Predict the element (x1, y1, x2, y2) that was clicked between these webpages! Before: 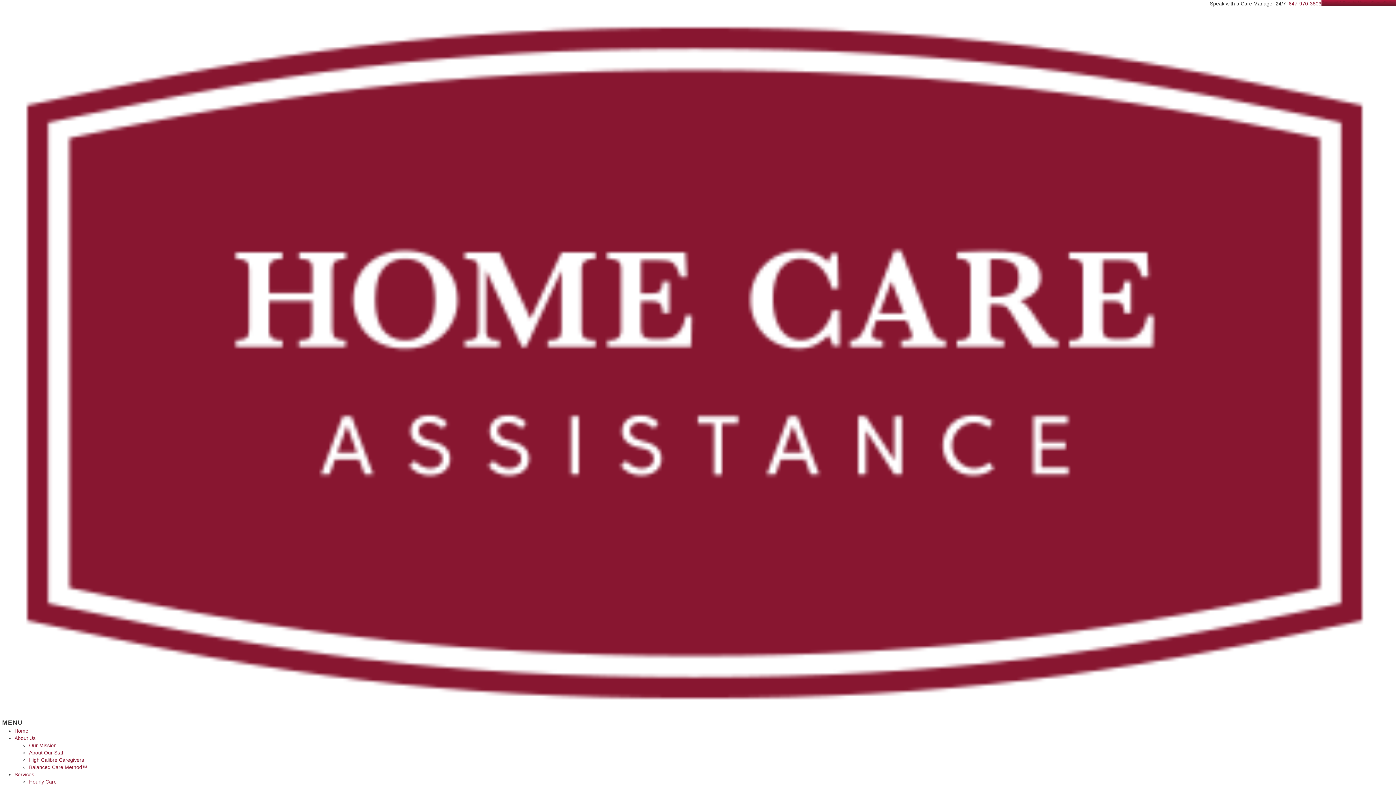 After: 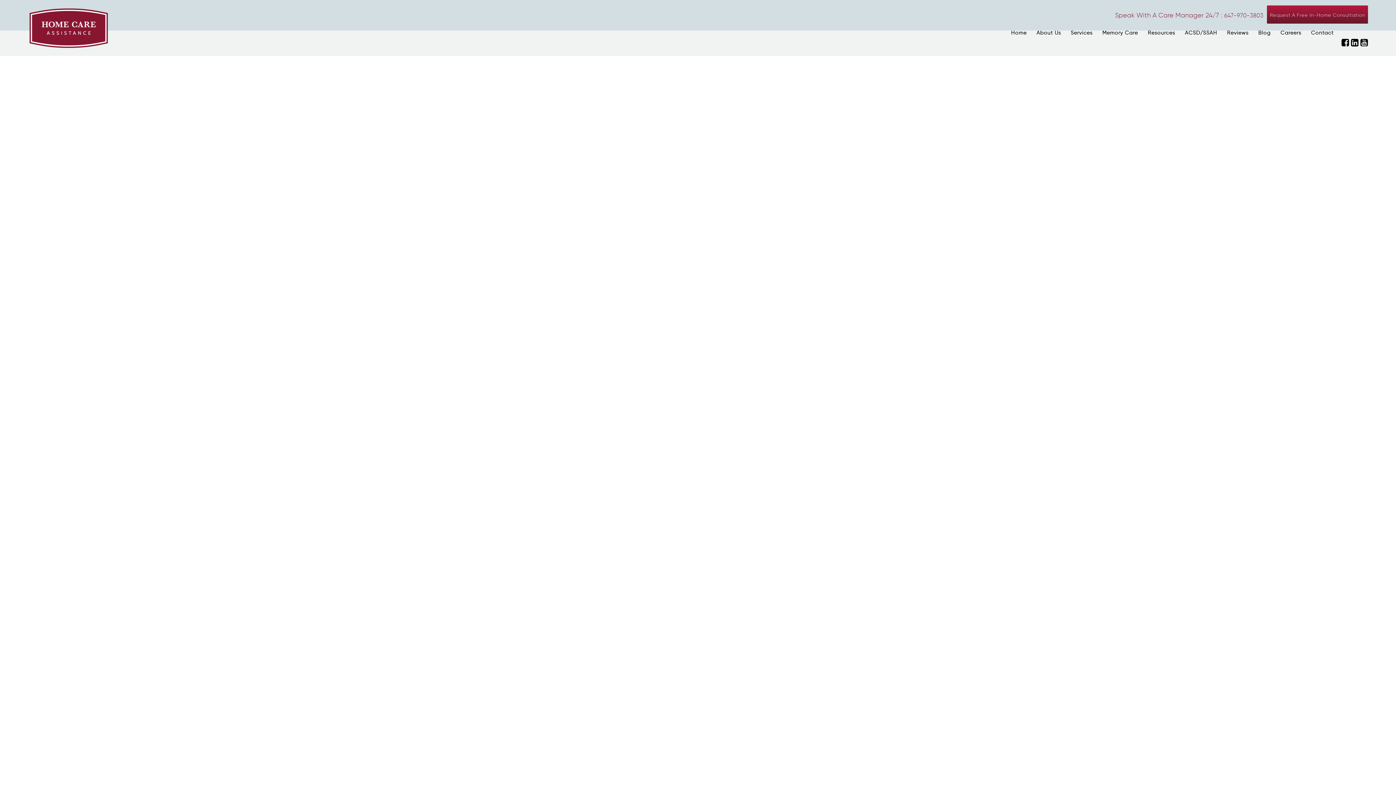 Action: bbox: (29, 743, 56, 748) label: Our Mission